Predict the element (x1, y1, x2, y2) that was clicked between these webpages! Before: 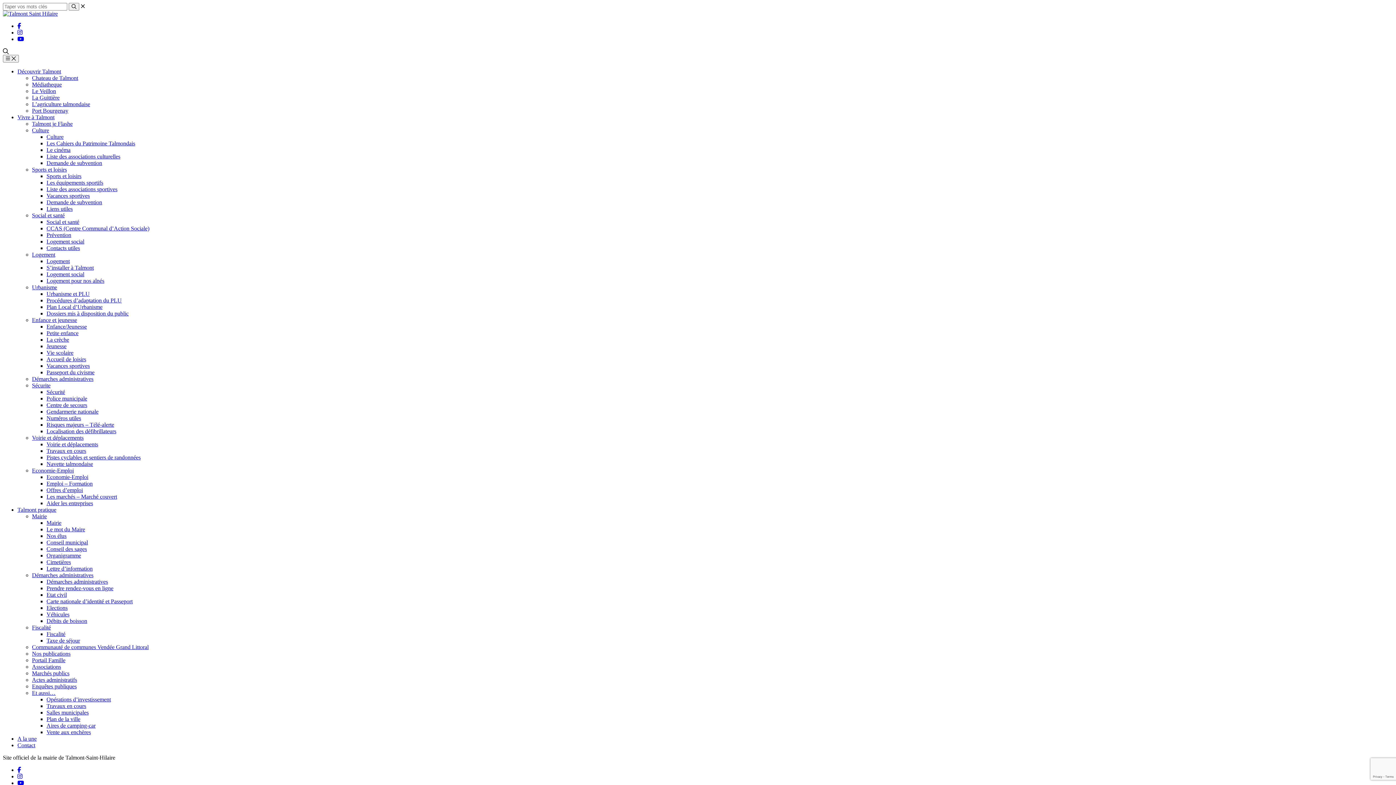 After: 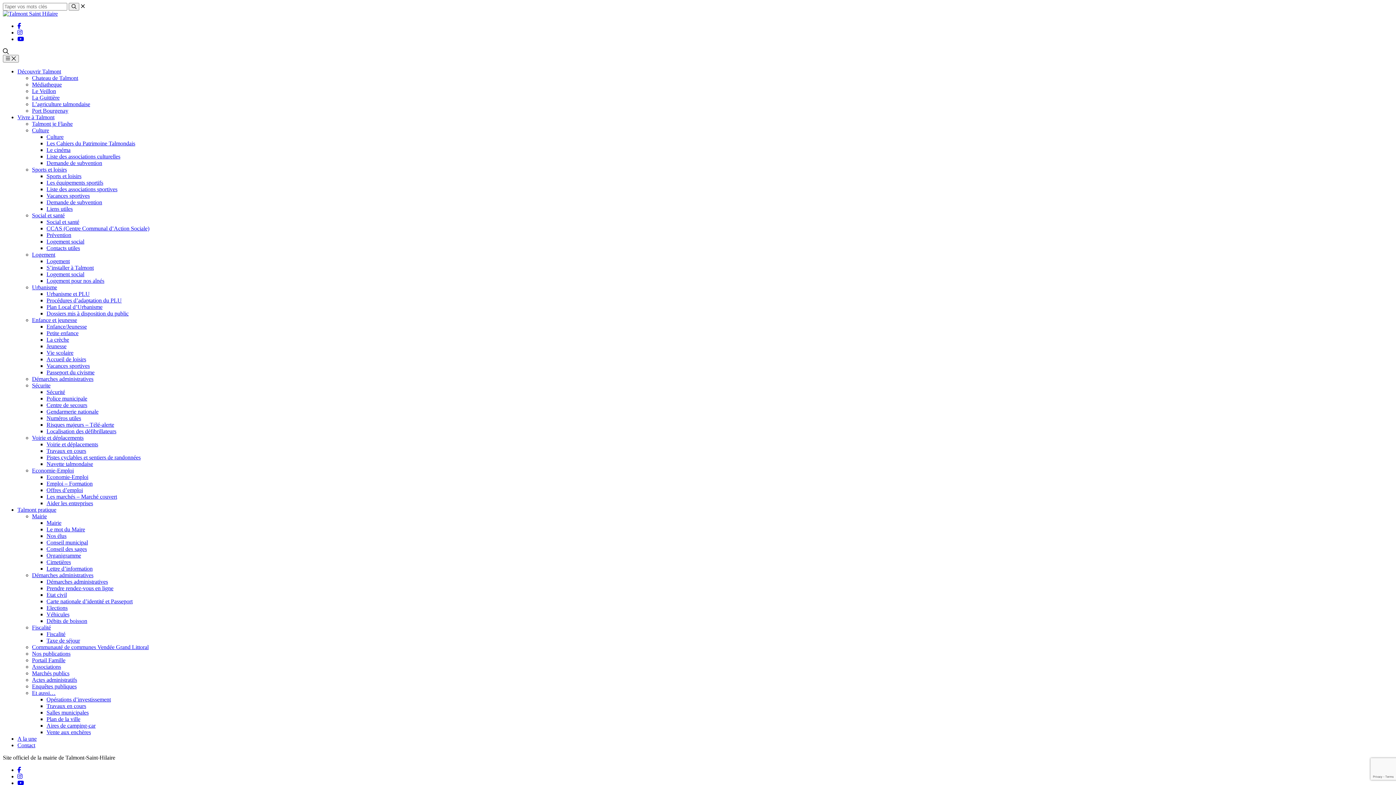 Action: bbox: (46, 349, 73, 356) label: Vie scolaire